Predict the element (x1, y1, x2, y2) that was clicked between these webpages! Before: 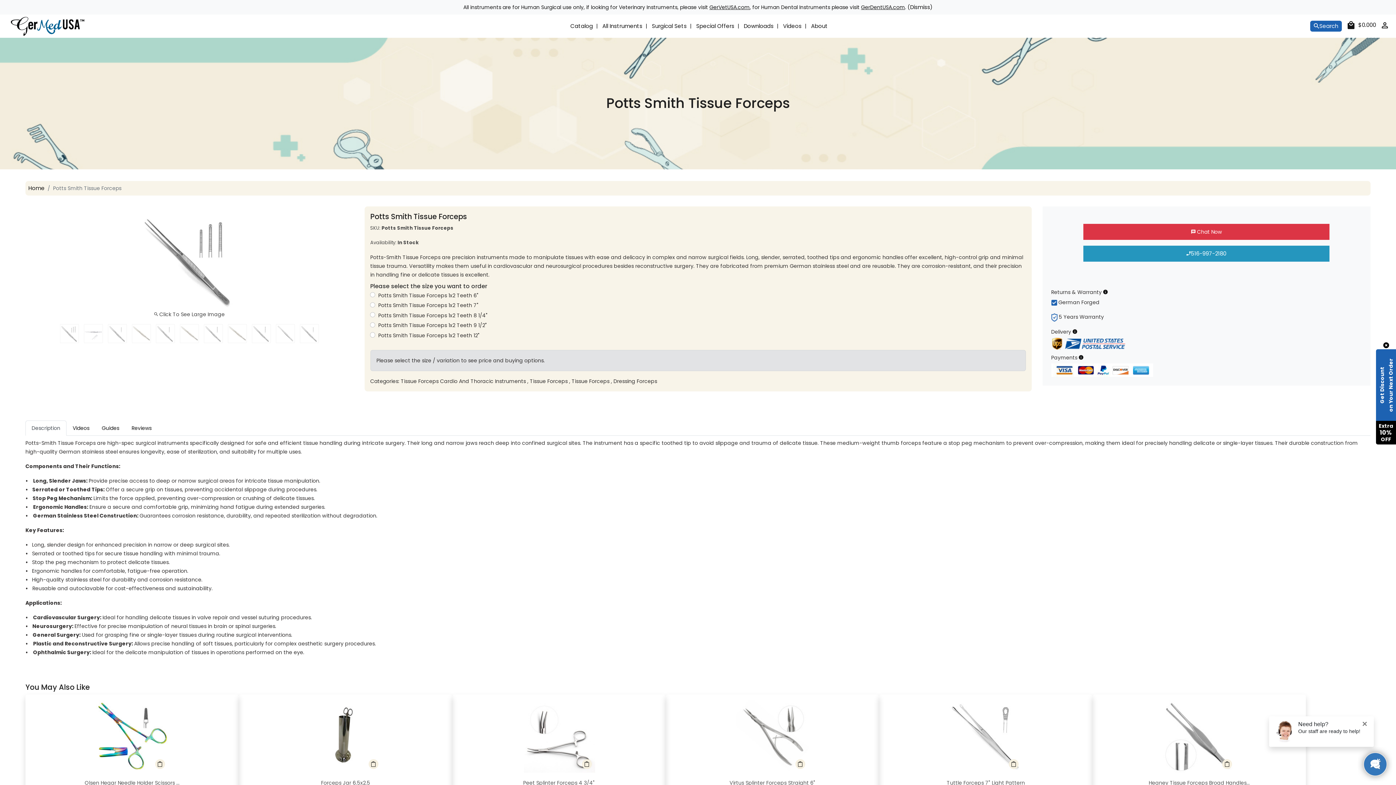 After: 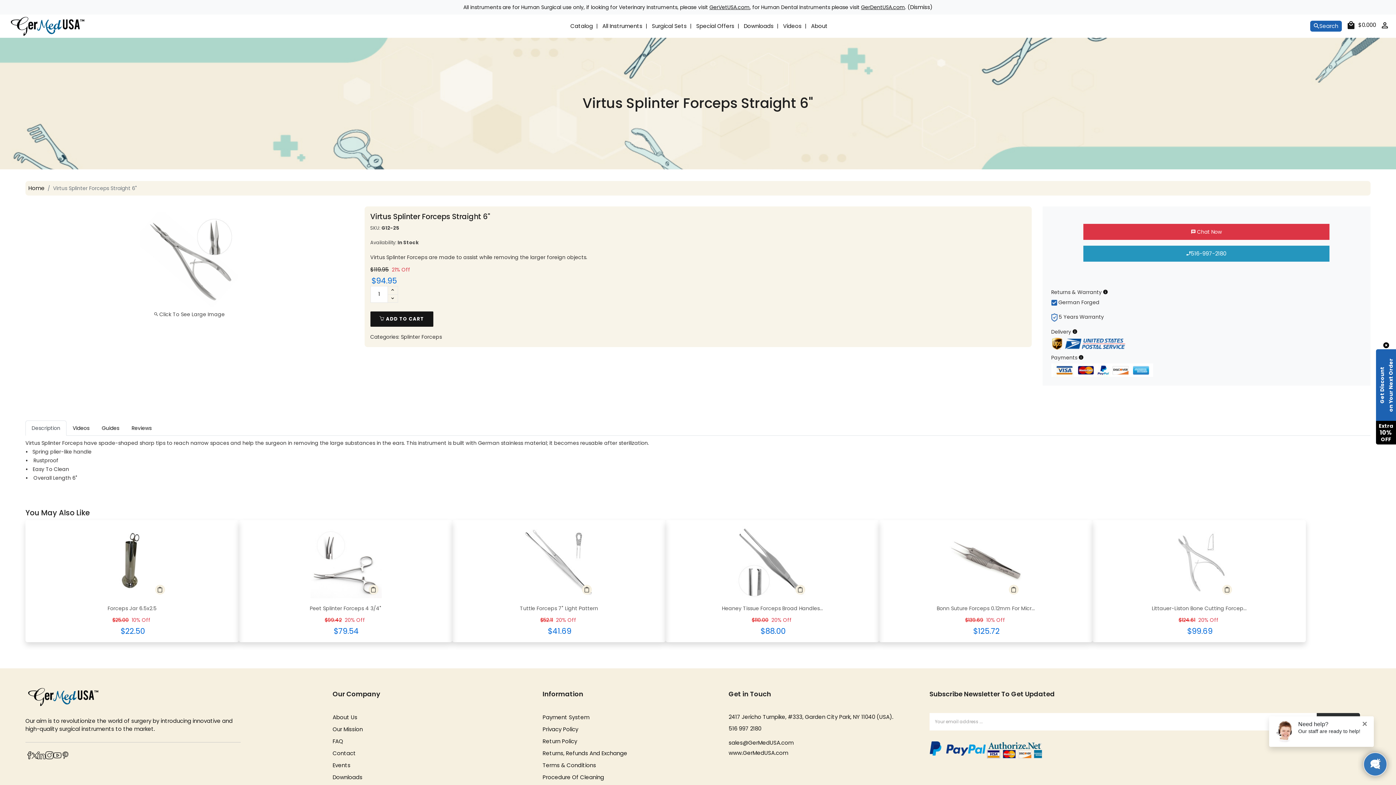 Action: bbox: (772, 700, 772, 708)